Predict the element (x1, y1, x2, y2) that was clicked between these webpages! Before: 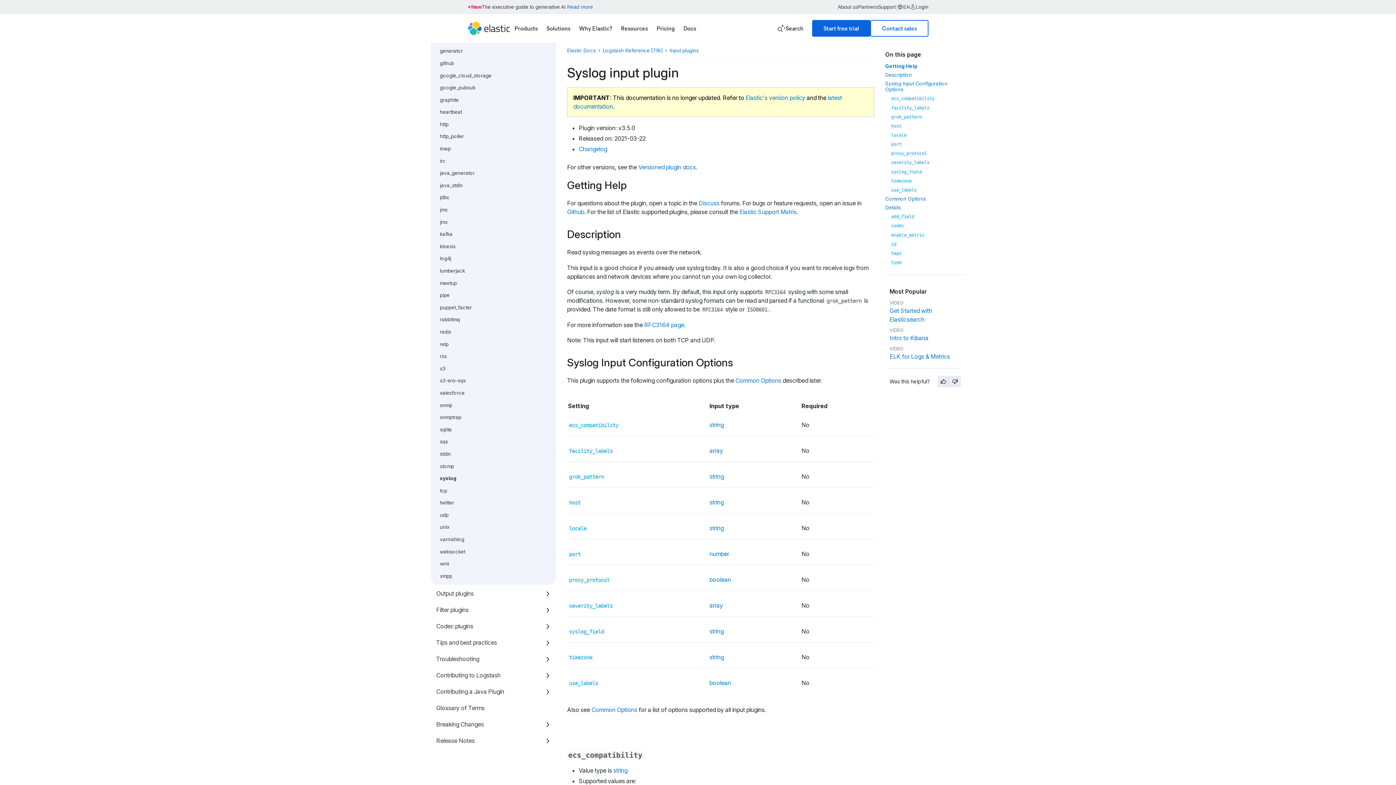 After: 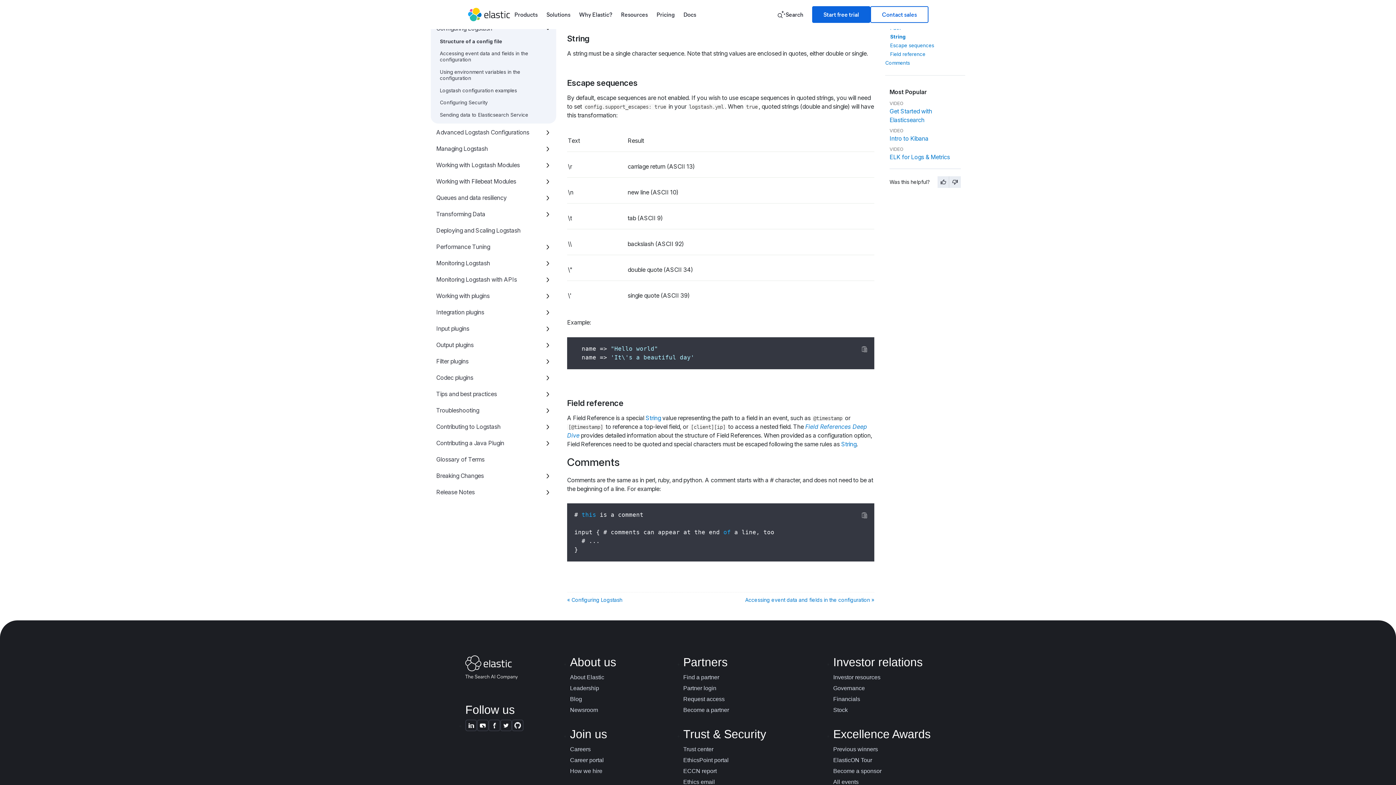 Action: label: string bbox: (709, 473, 723, 480)